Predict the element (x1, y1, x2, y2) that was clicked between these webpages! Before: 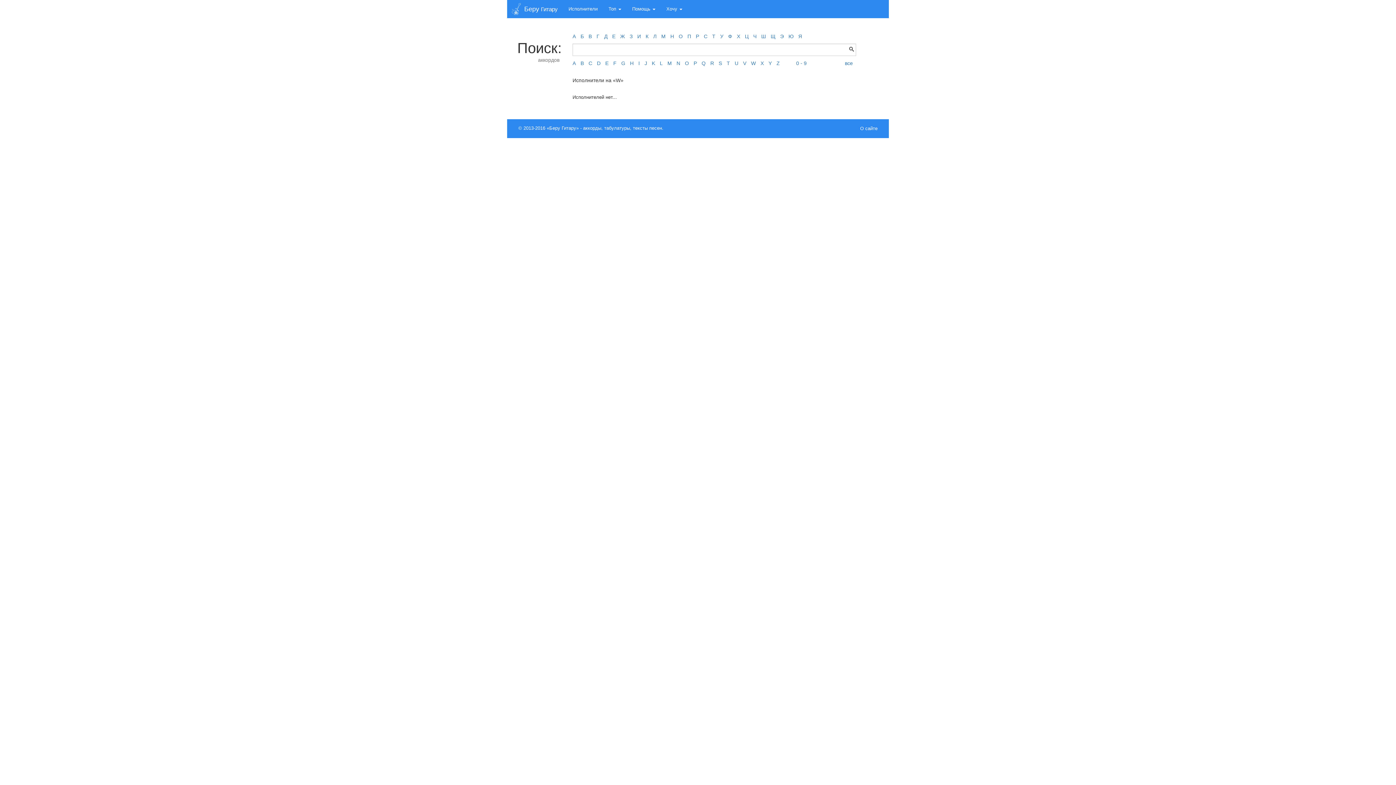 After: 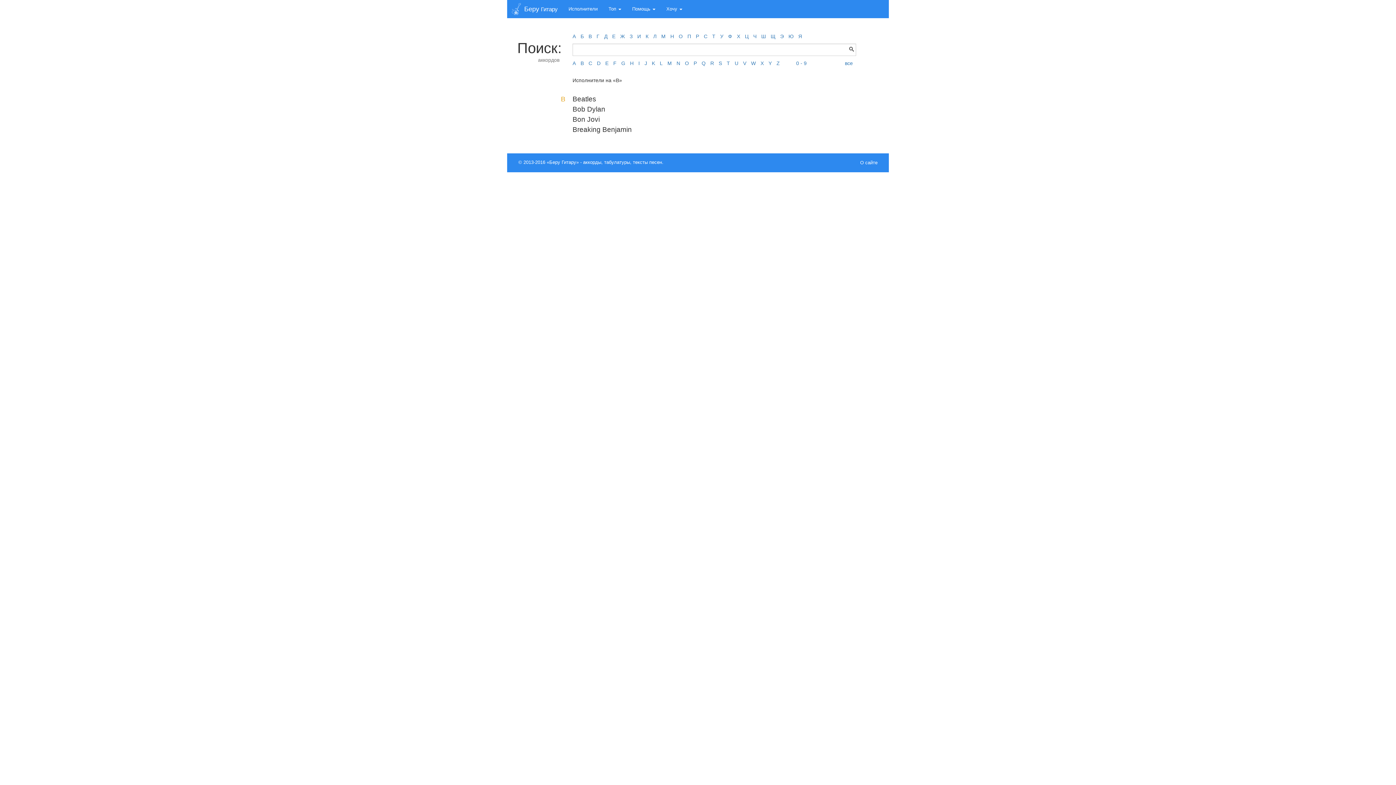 Action: label: B bbox: (580, 60, 587, 66)